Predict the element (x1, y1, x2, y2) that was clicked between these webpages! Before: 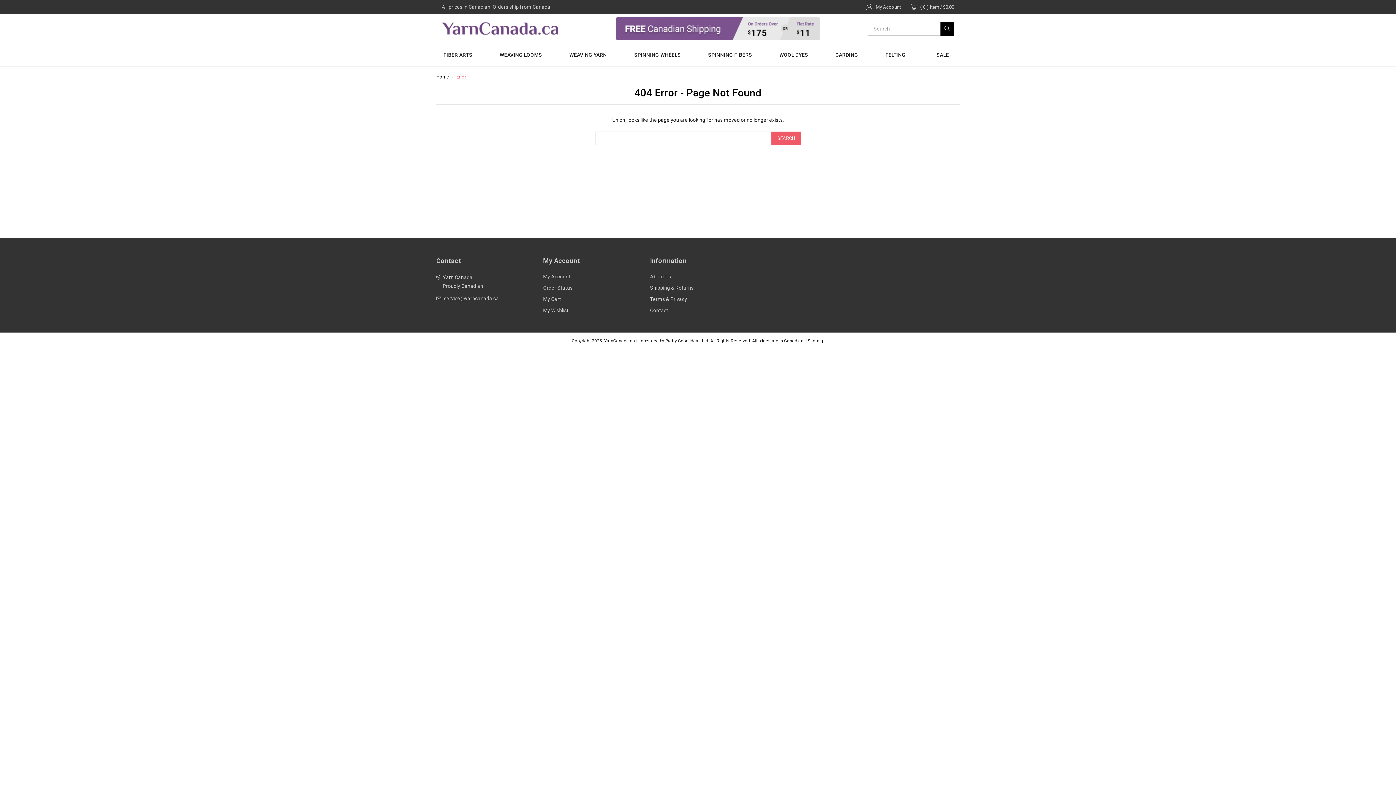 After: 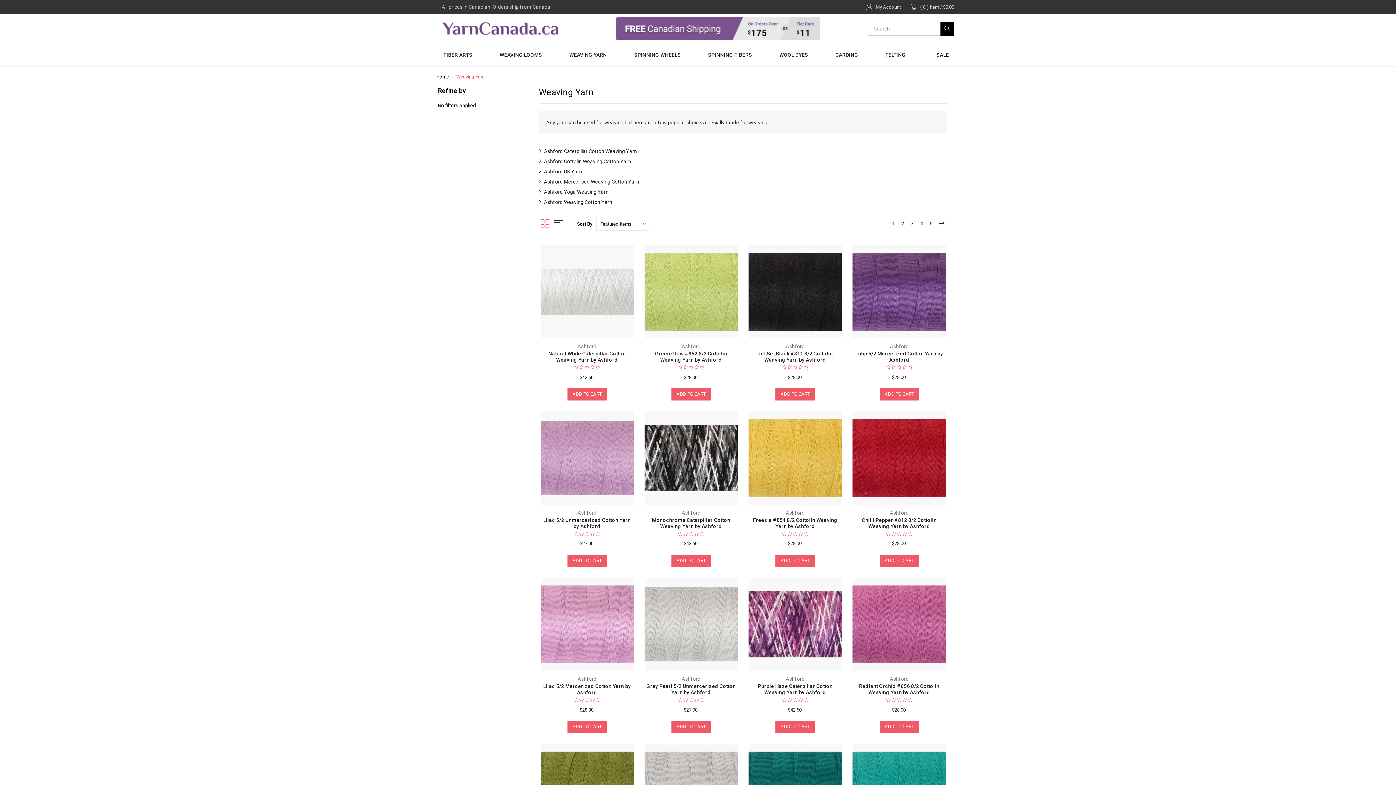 Action: label: WEAVING YARN bbox: (569, 52, 607, 66)